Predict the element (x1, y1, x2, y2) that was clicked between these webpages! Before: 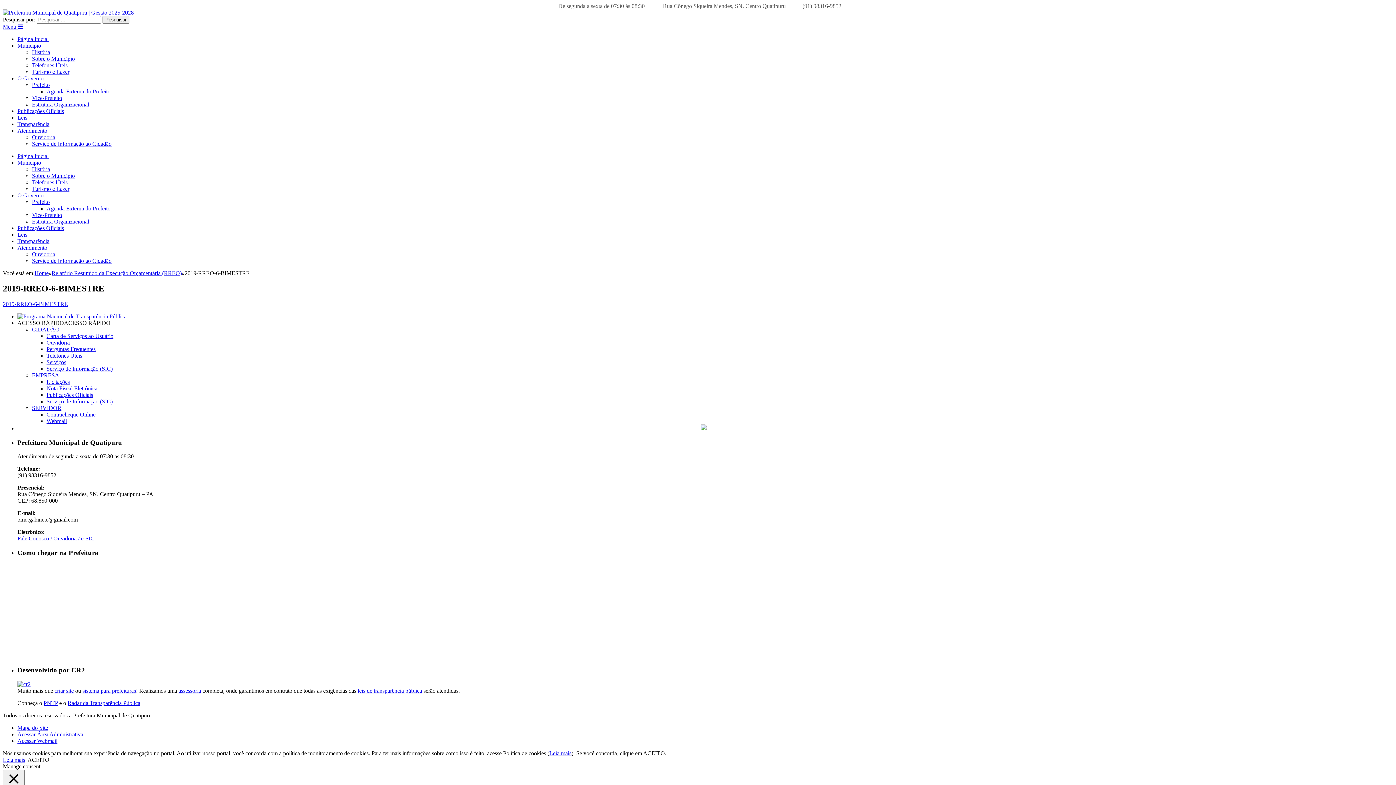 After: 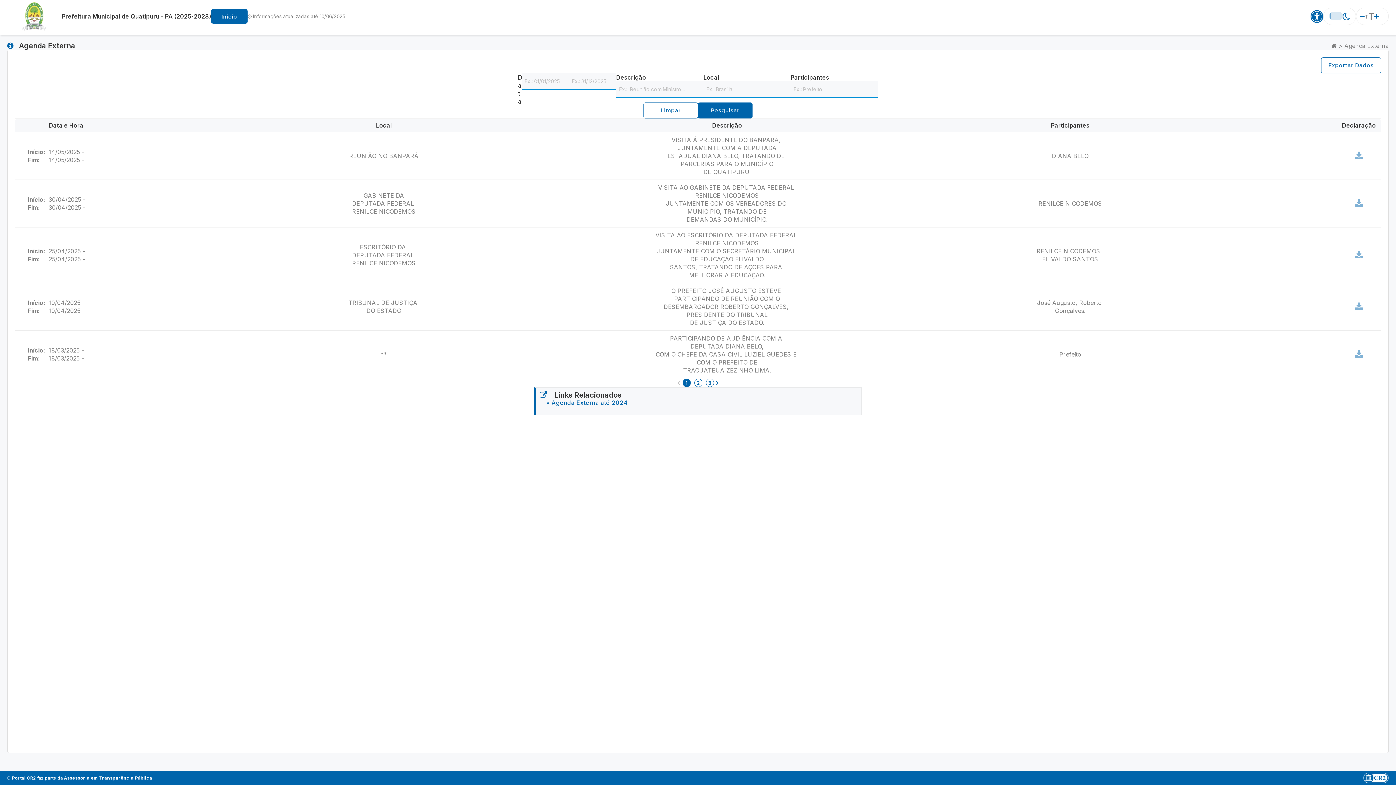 Action: label: Agenda Externa do Prefeito bbox: (46, 88, 110, 94)